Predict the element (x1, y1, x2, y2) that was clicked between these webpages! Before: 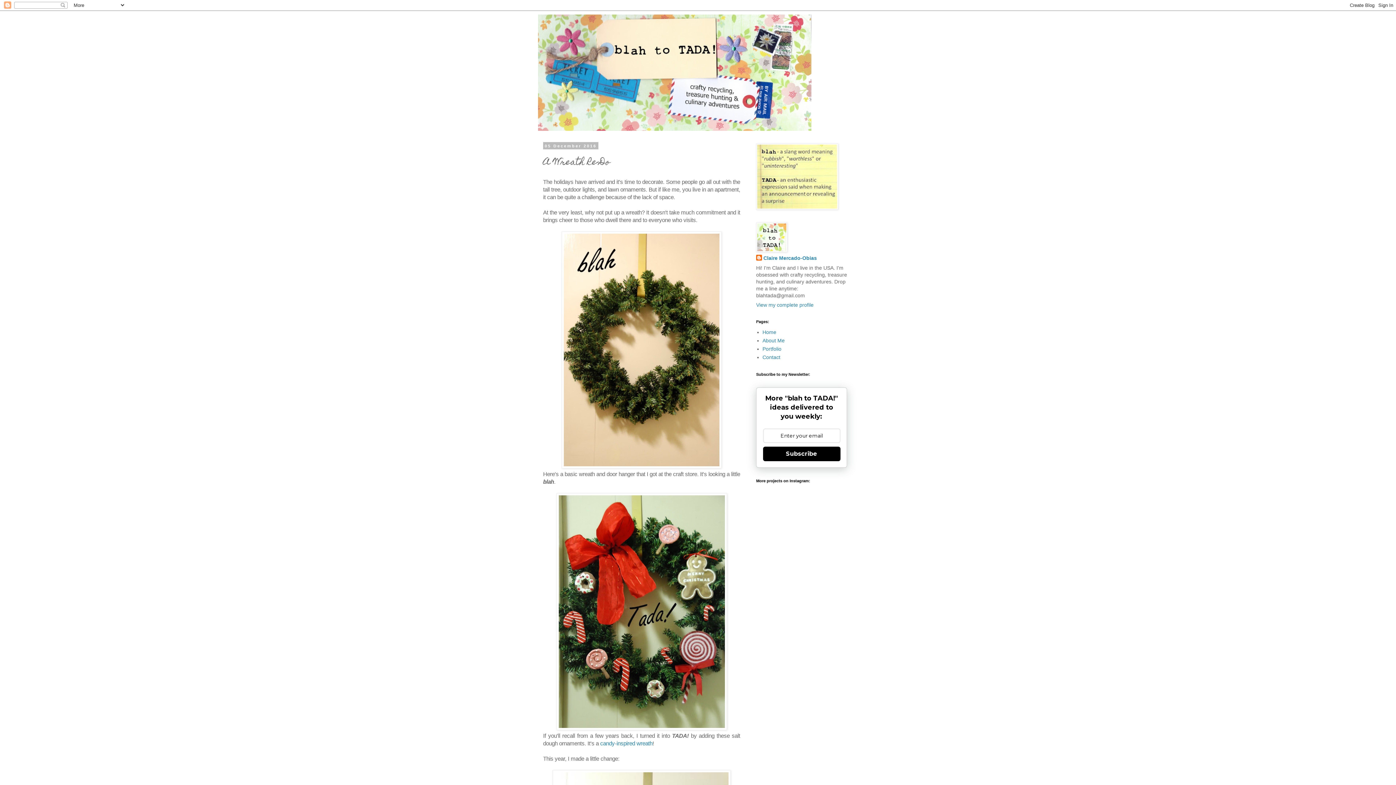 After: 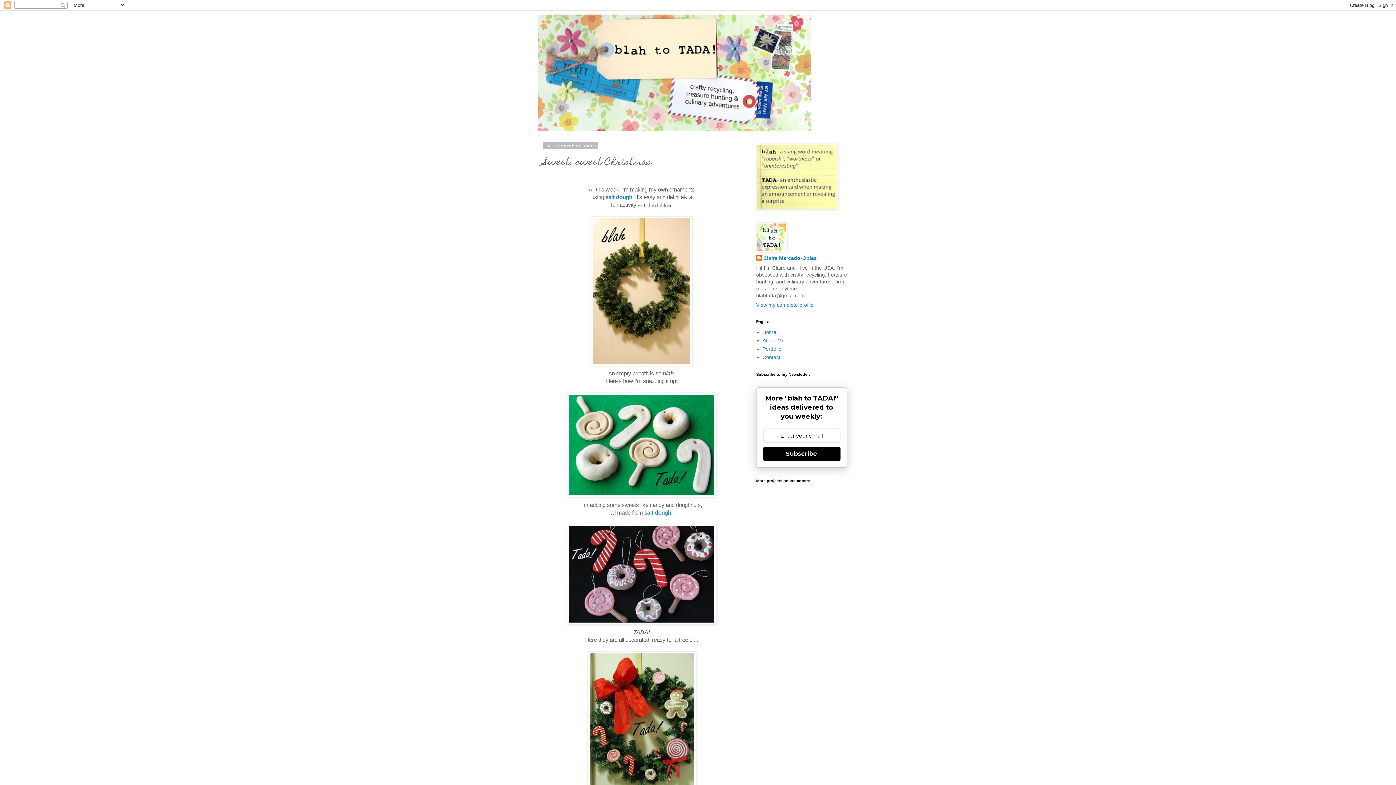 Action: bbox: (598, 740, 652, 747) label:  candy-inspired wreath